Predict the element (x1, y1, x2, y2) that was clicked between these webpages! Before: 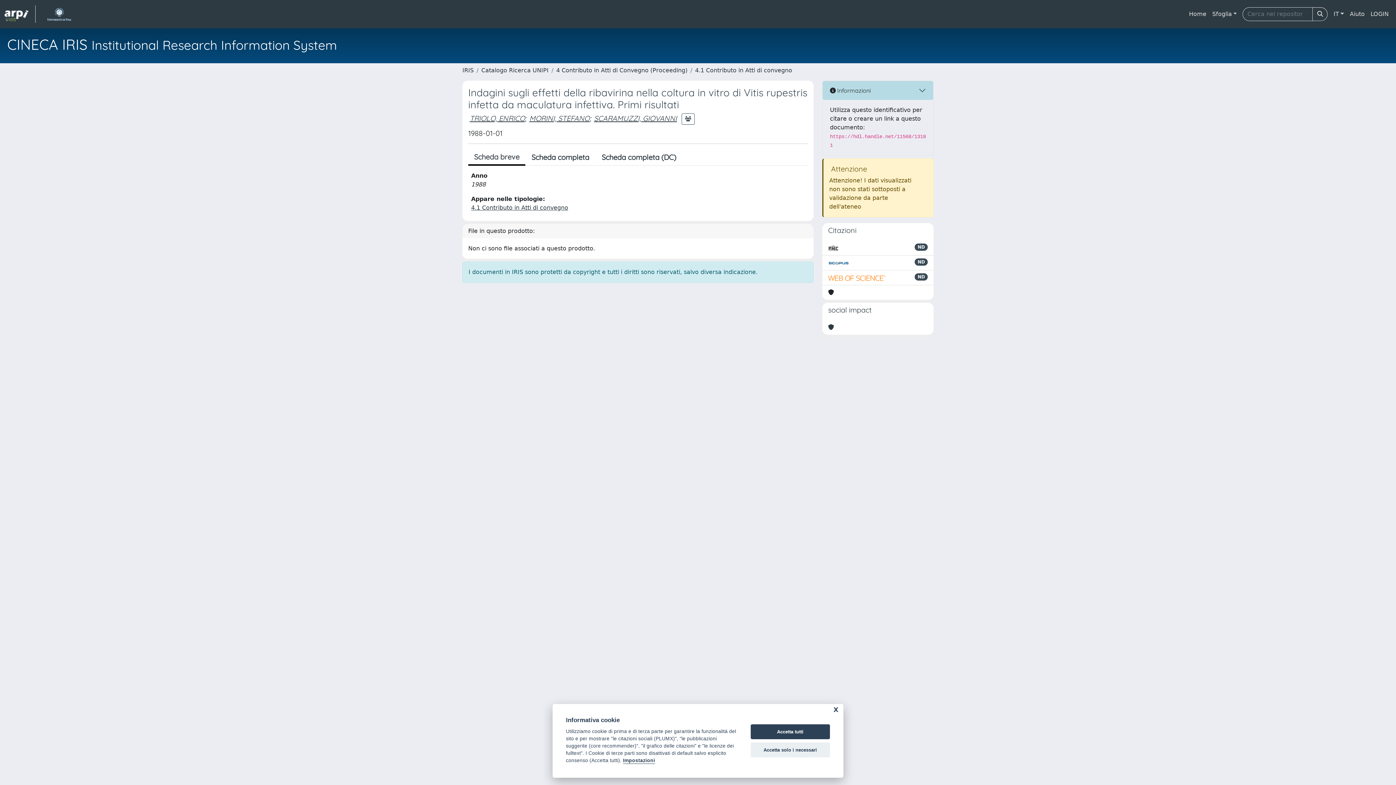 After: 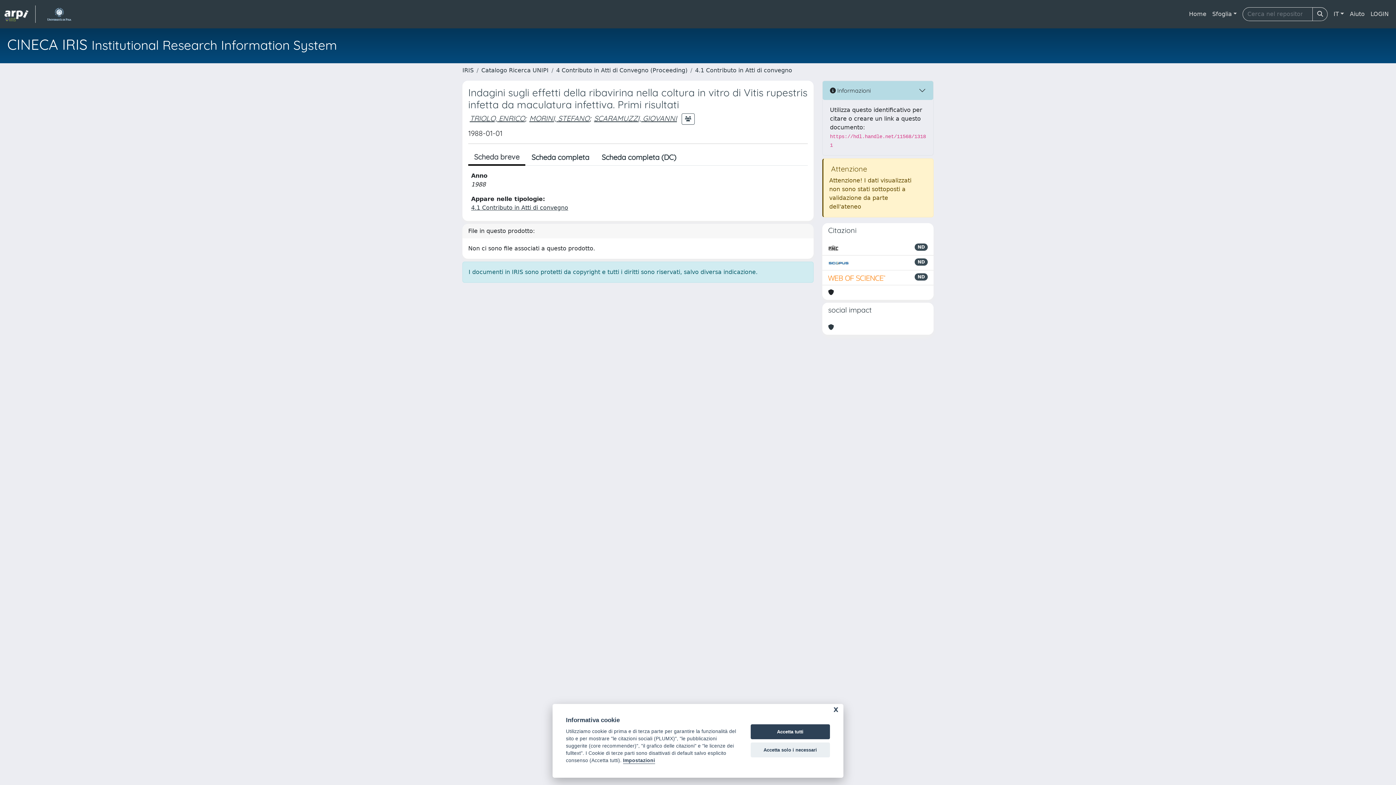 Action: bbox: (828, 243, 838, 252)